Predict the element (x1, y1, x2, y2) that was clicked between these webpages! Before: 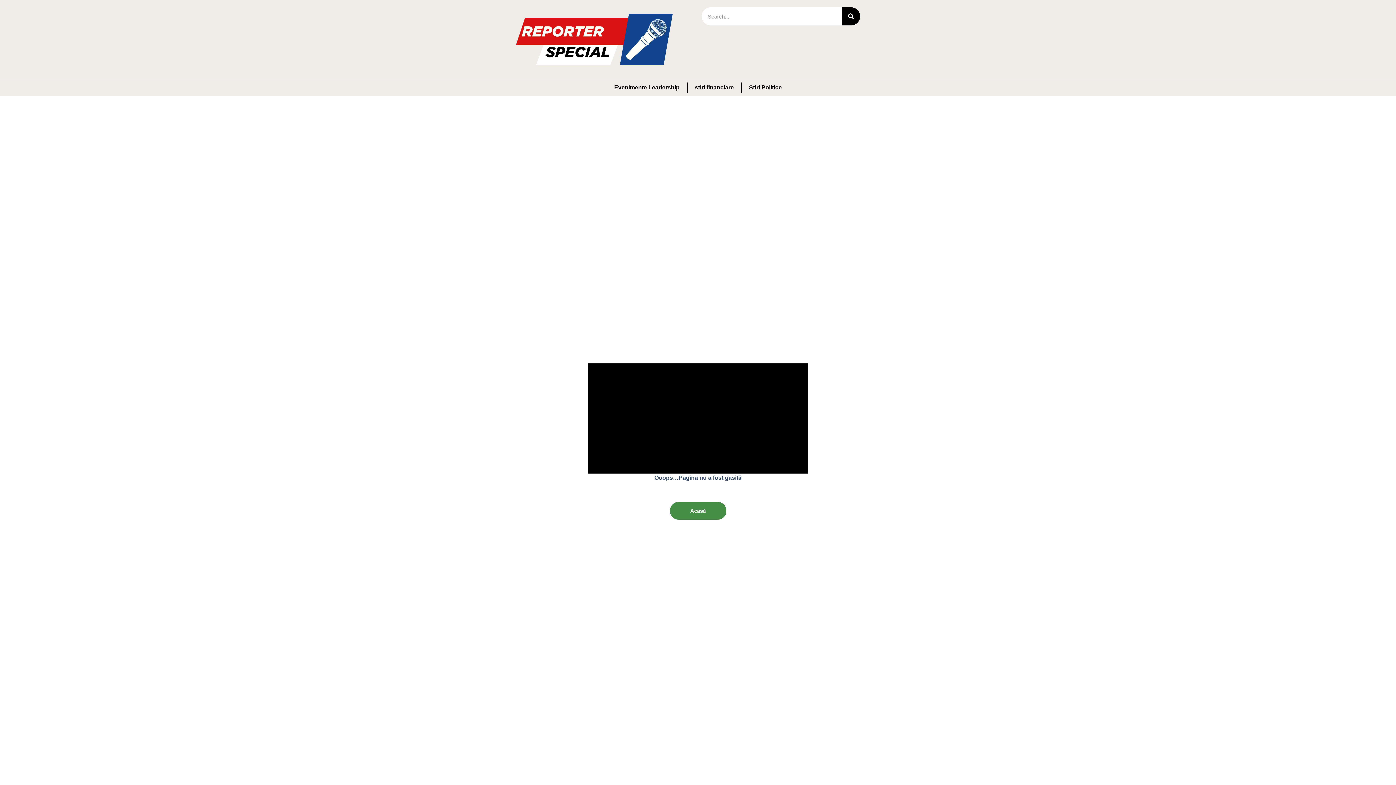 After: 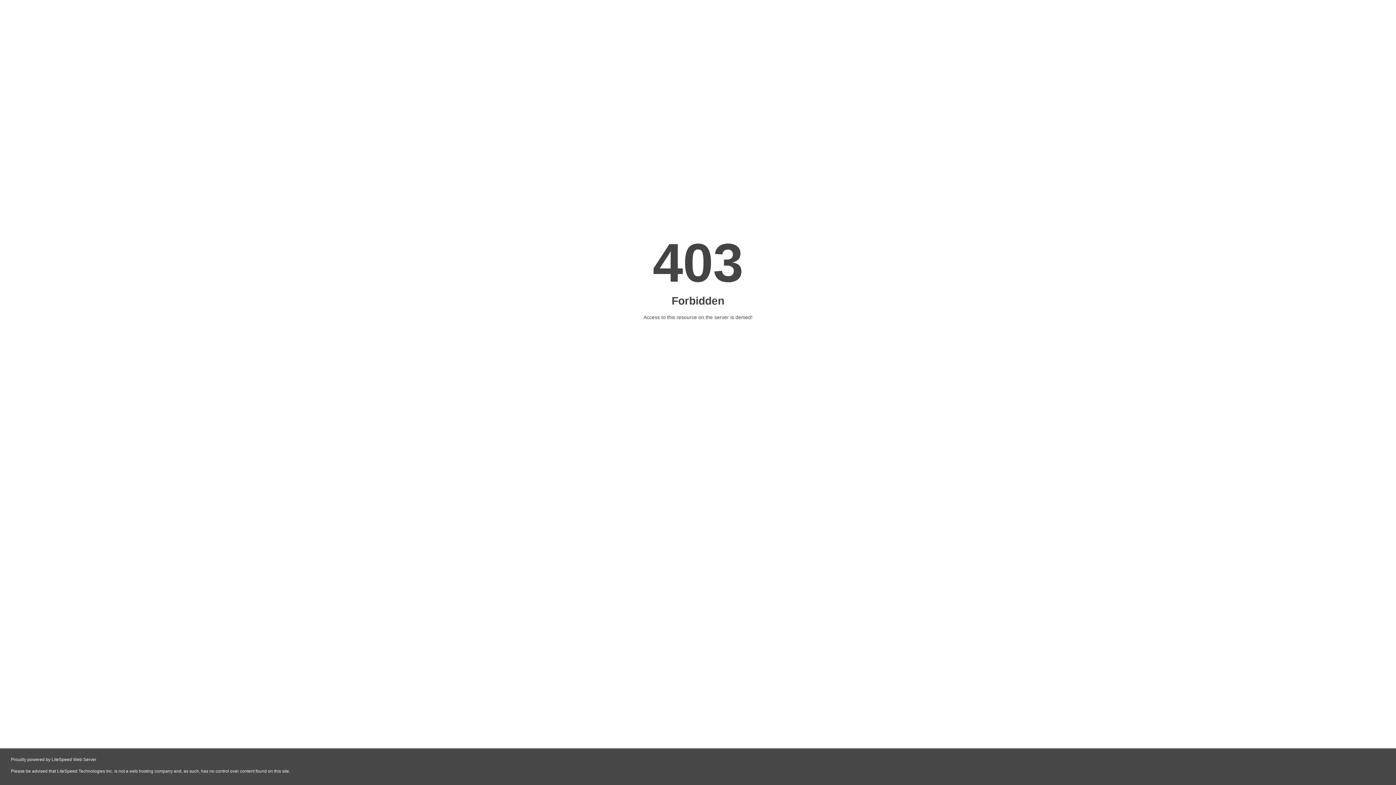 Action: label: Acasă bbox: (670, 502, 726, 520)